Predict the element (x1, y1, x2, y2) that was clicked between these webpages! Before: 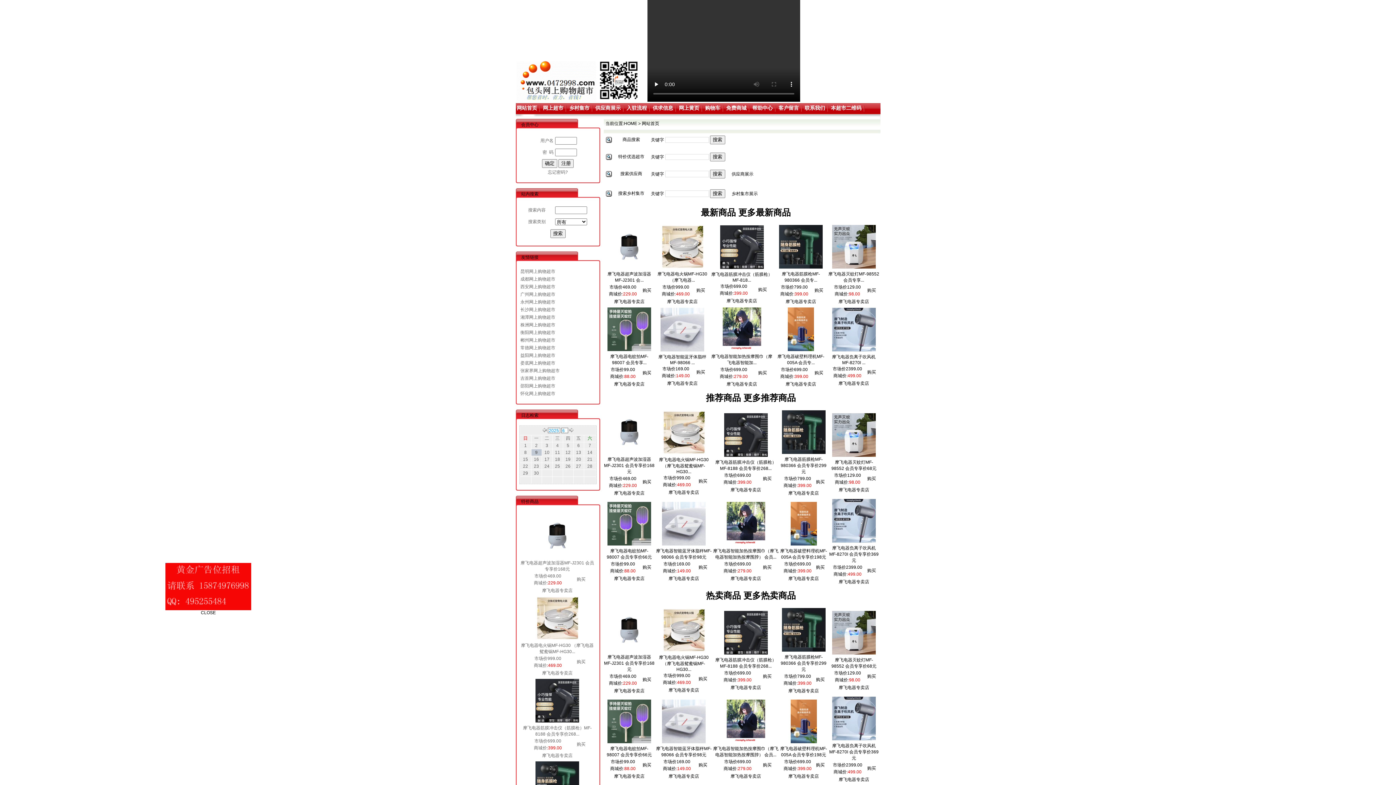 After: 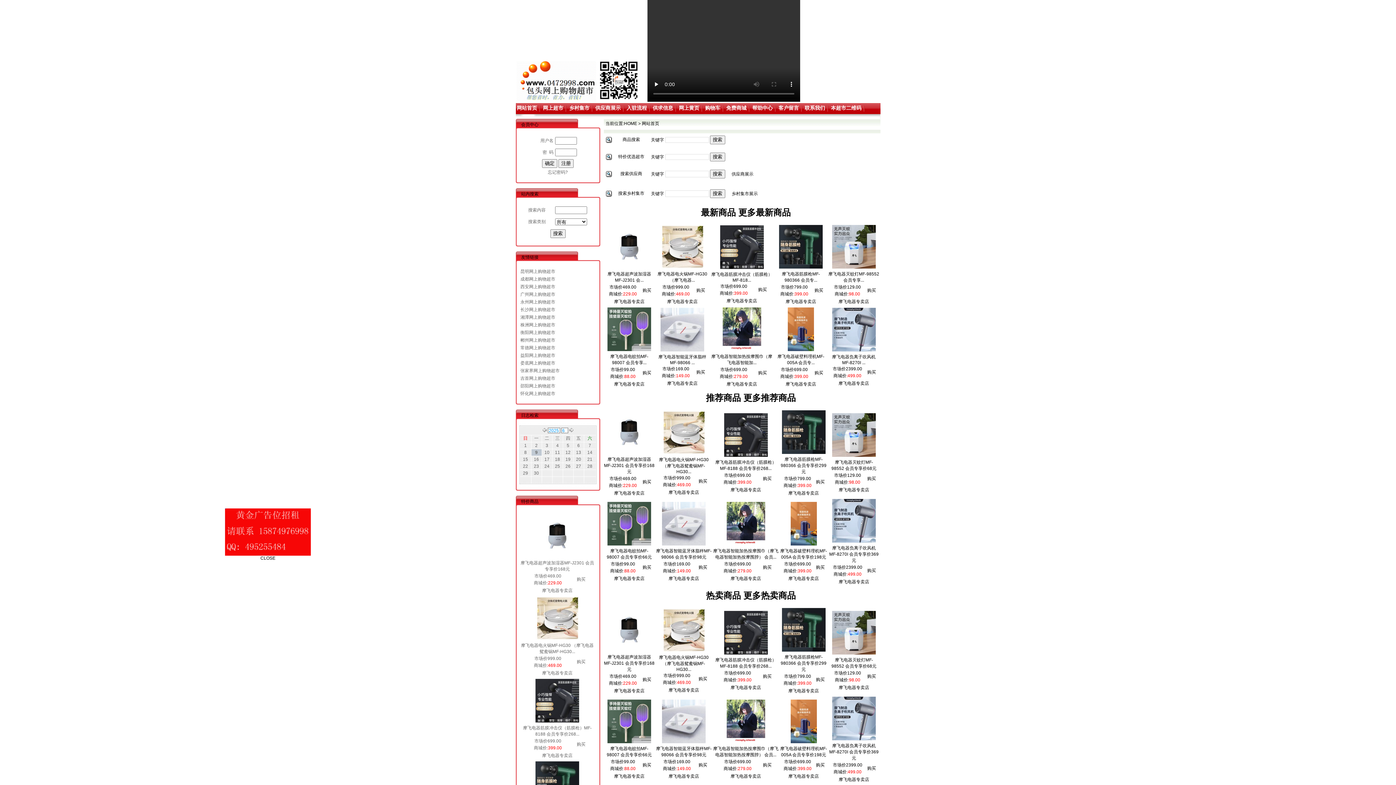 Action: label: 网站首页 bbox: (516, 105, 537, 110)